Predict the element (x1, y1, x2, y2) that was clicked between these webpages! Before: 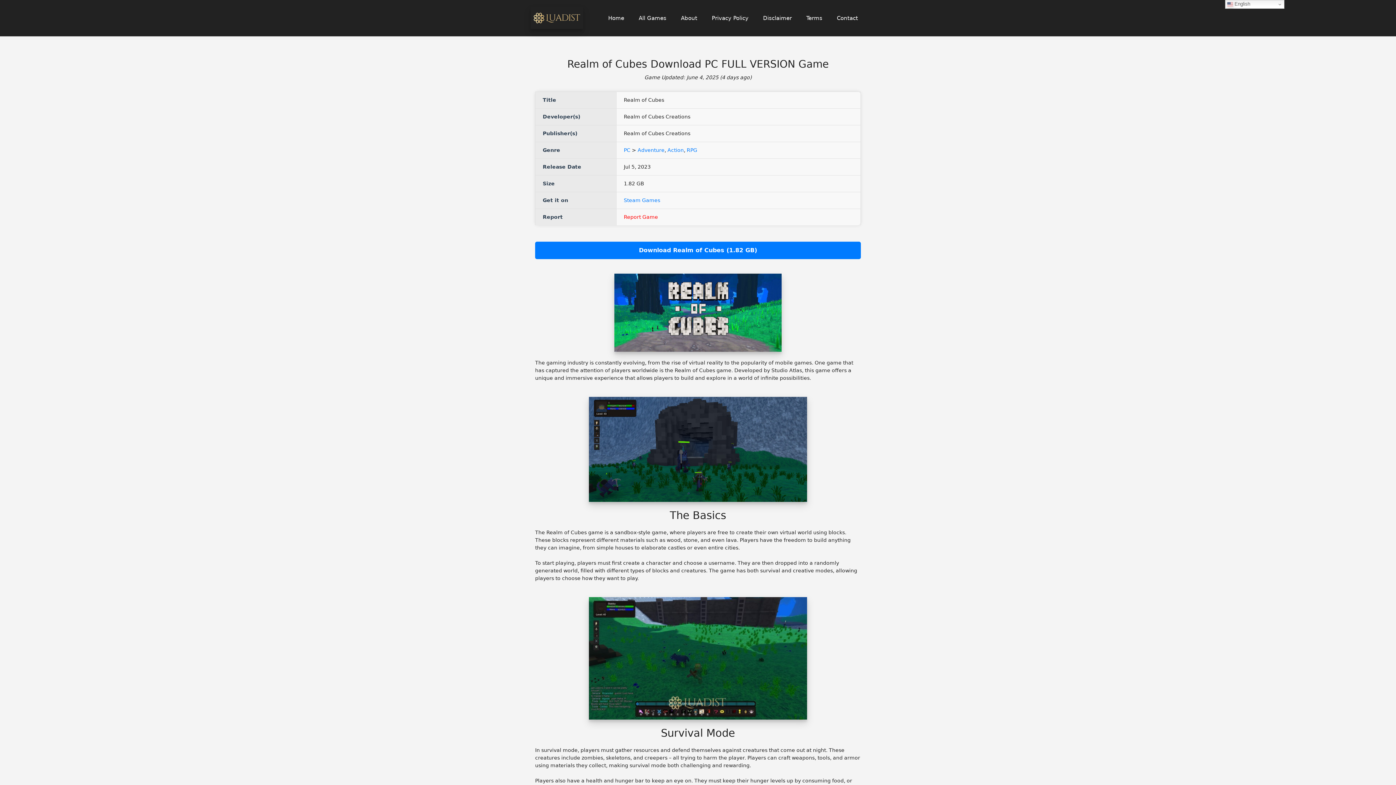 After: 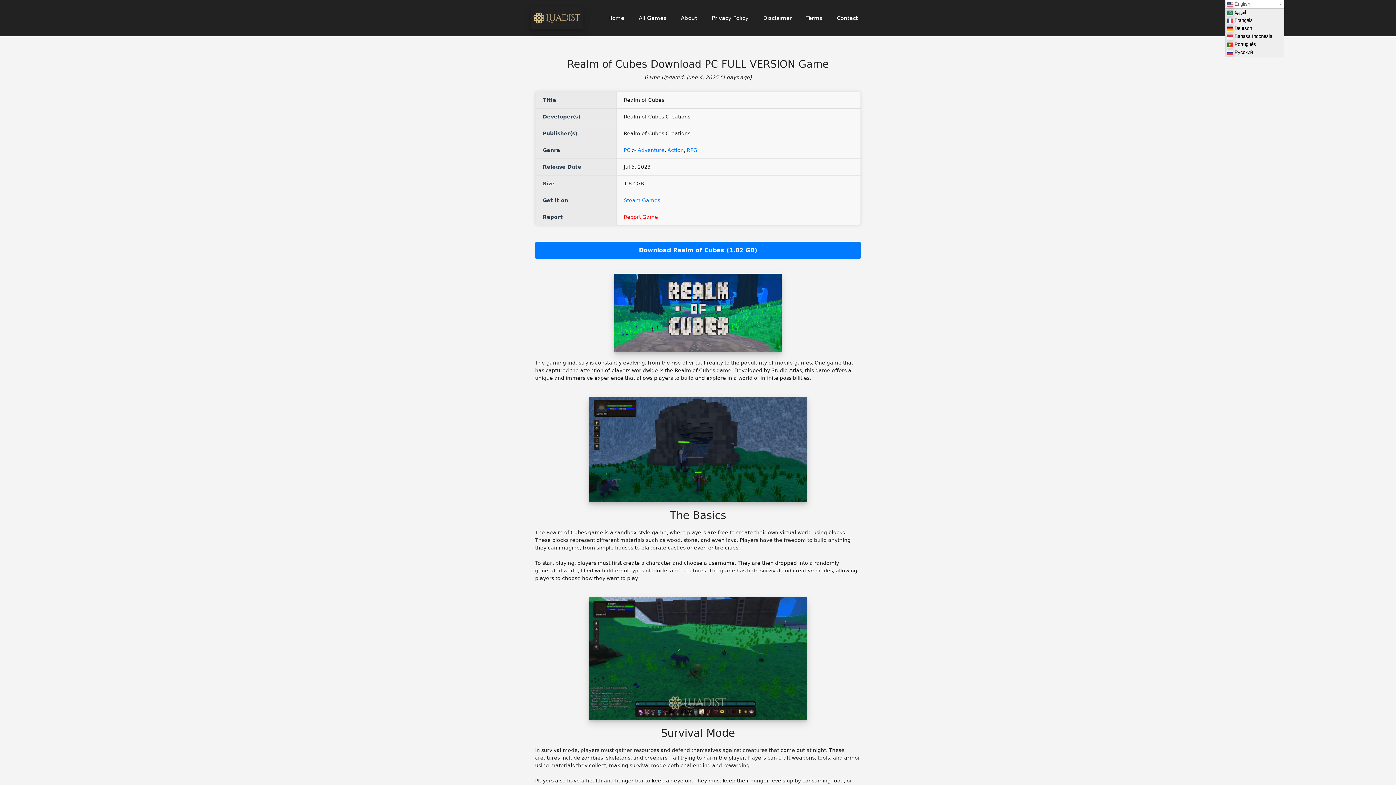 Action: bbox: (1225, 0, 1284, 8) label:  English